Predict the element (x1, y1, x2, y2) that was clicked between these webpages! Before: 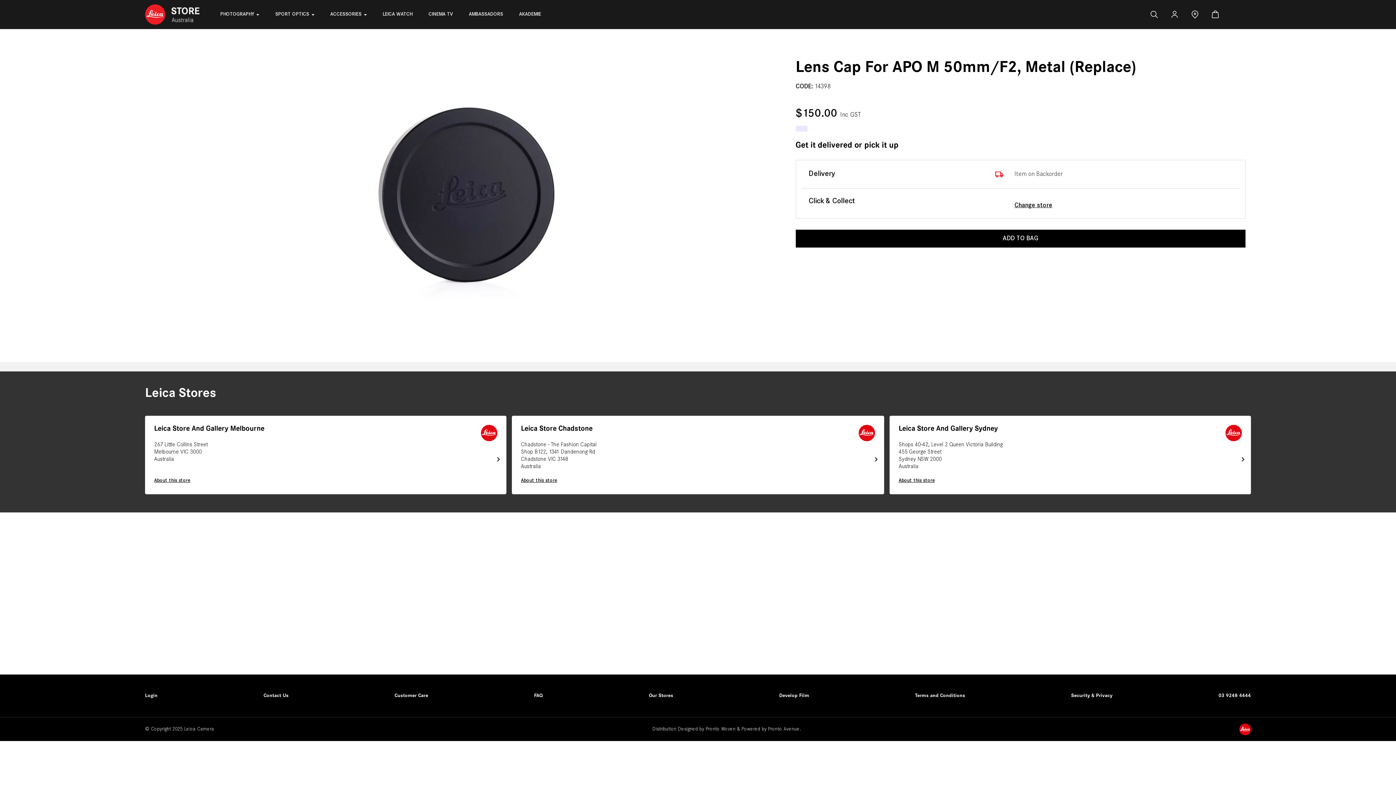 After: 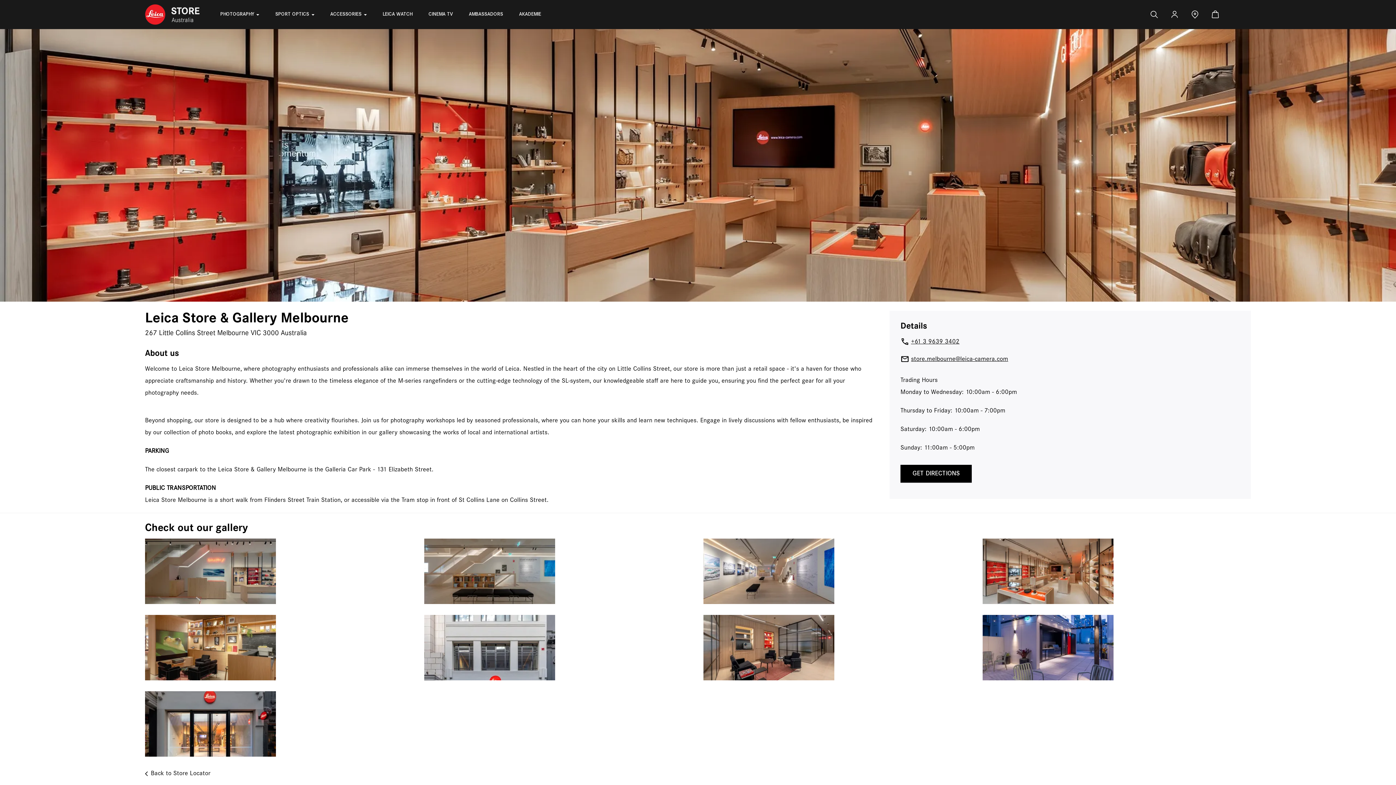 Action: label: About this store bbox: (154, 476, 190, 485)